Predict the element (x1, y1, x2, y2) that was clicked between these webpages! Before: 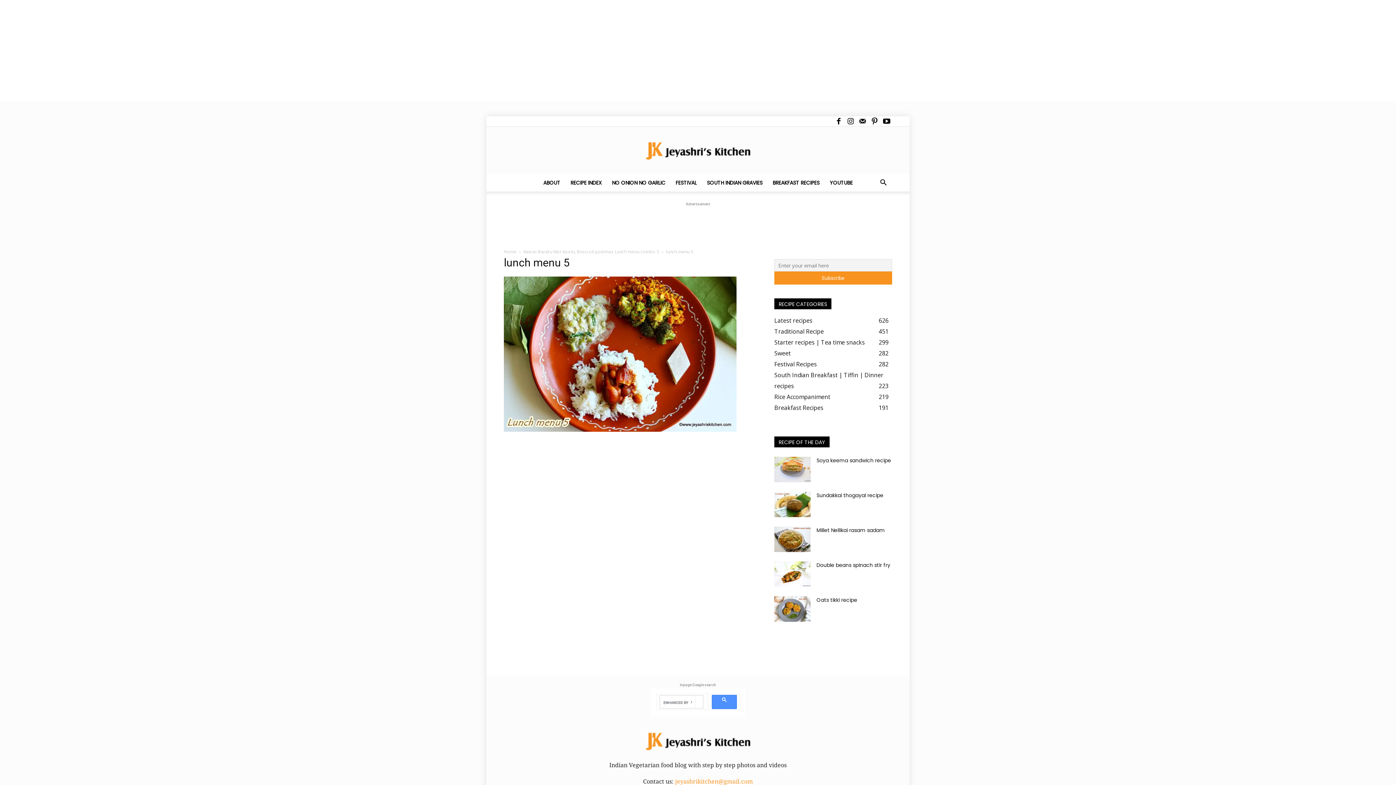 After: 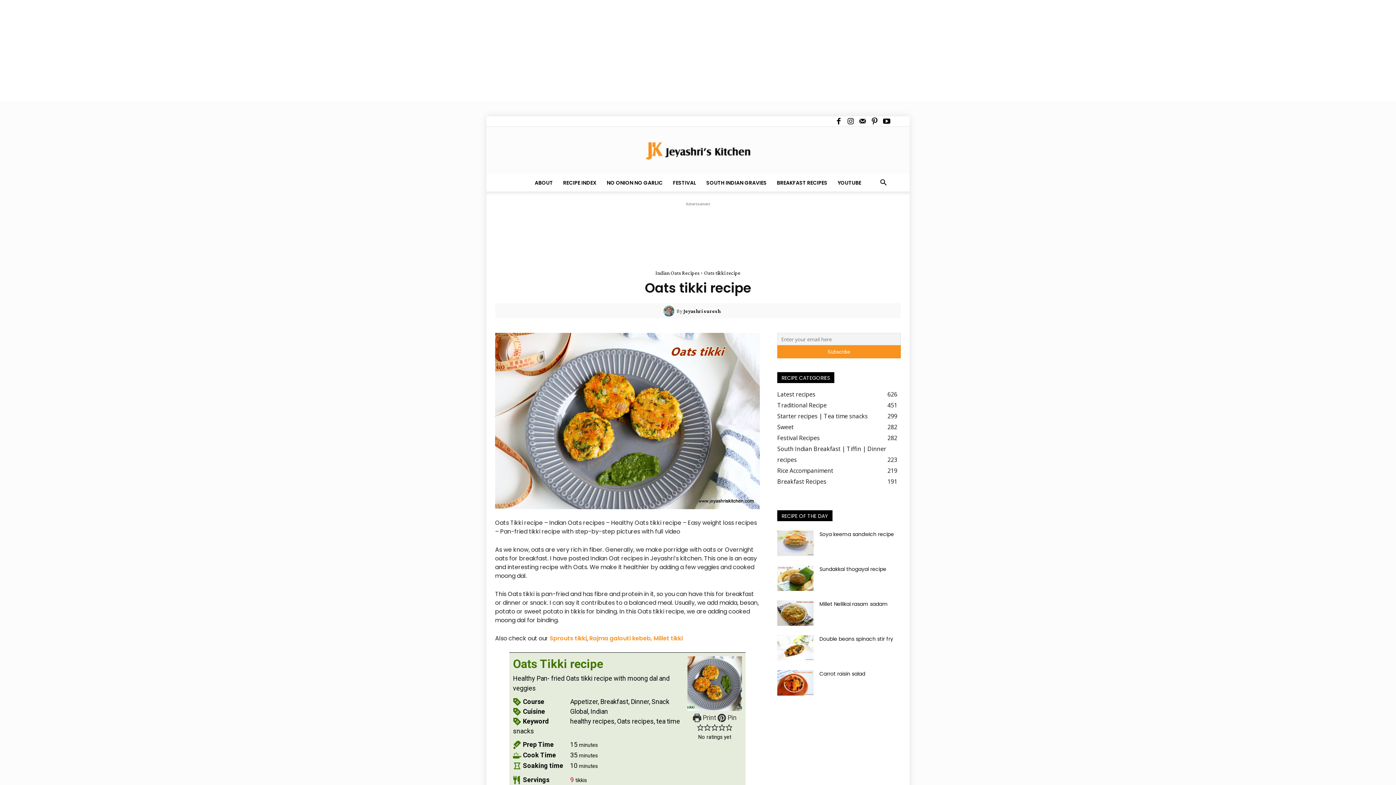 Action: label: Oats tikki recipe bbox: (816, 596, 857, 604)